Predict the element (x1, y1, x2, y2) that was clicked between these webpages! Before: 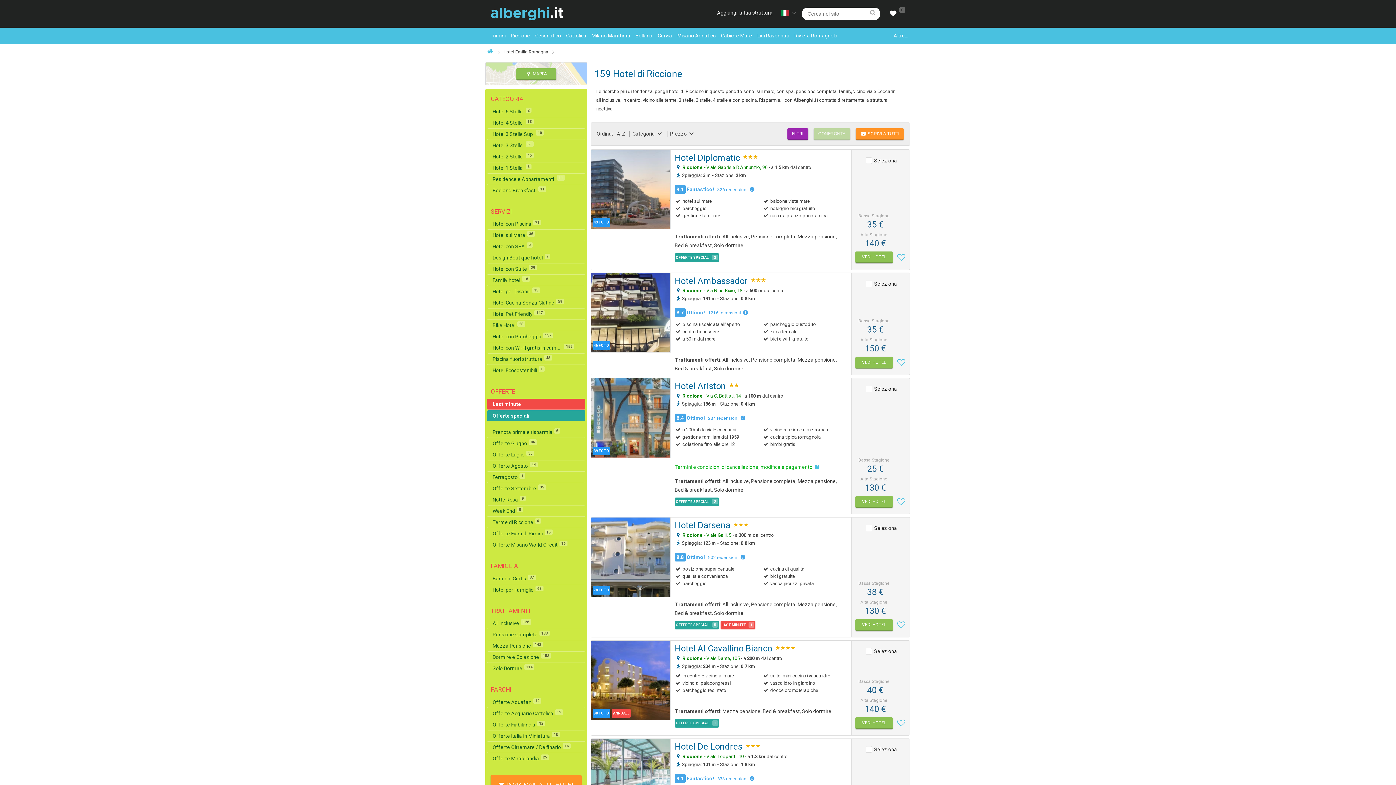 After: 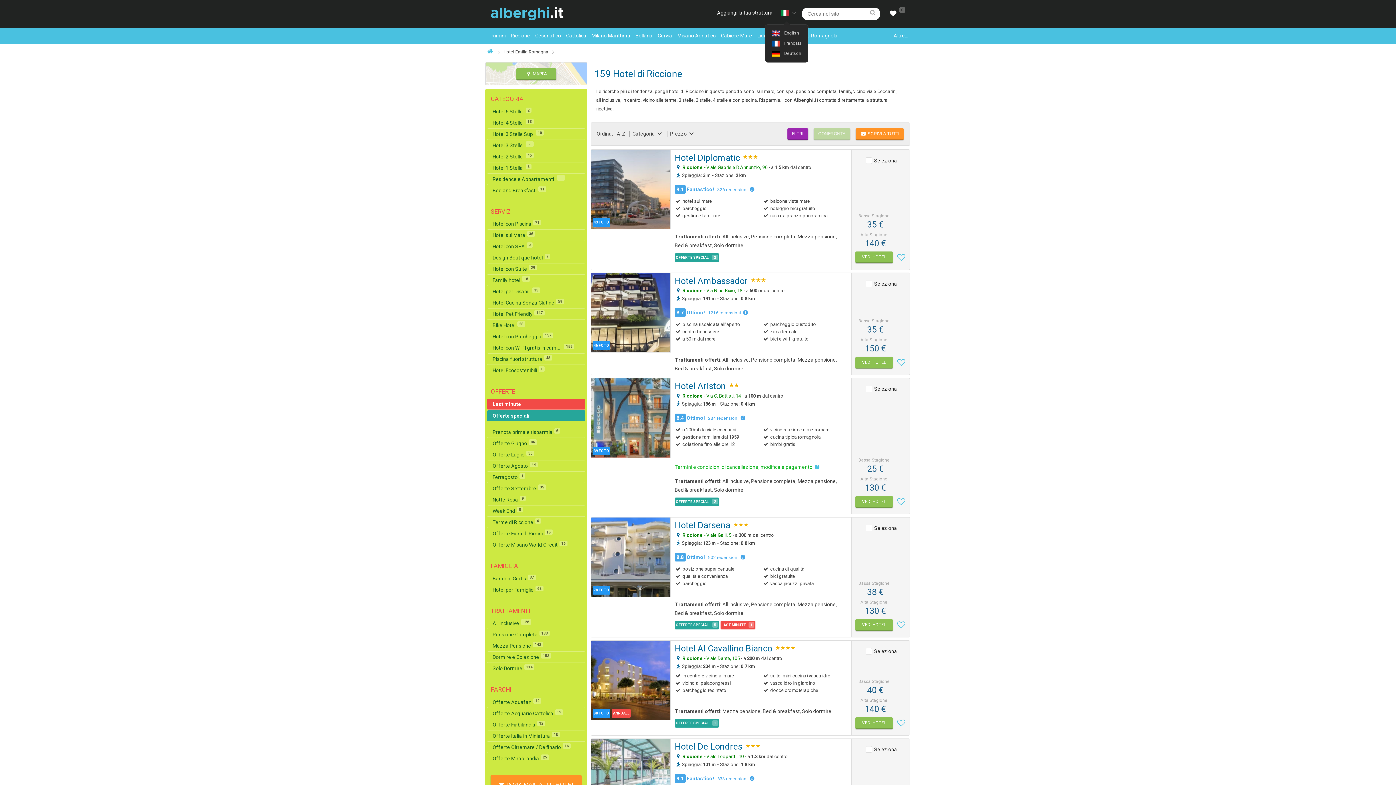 Action: bbox: (778, 8, 795, 20)